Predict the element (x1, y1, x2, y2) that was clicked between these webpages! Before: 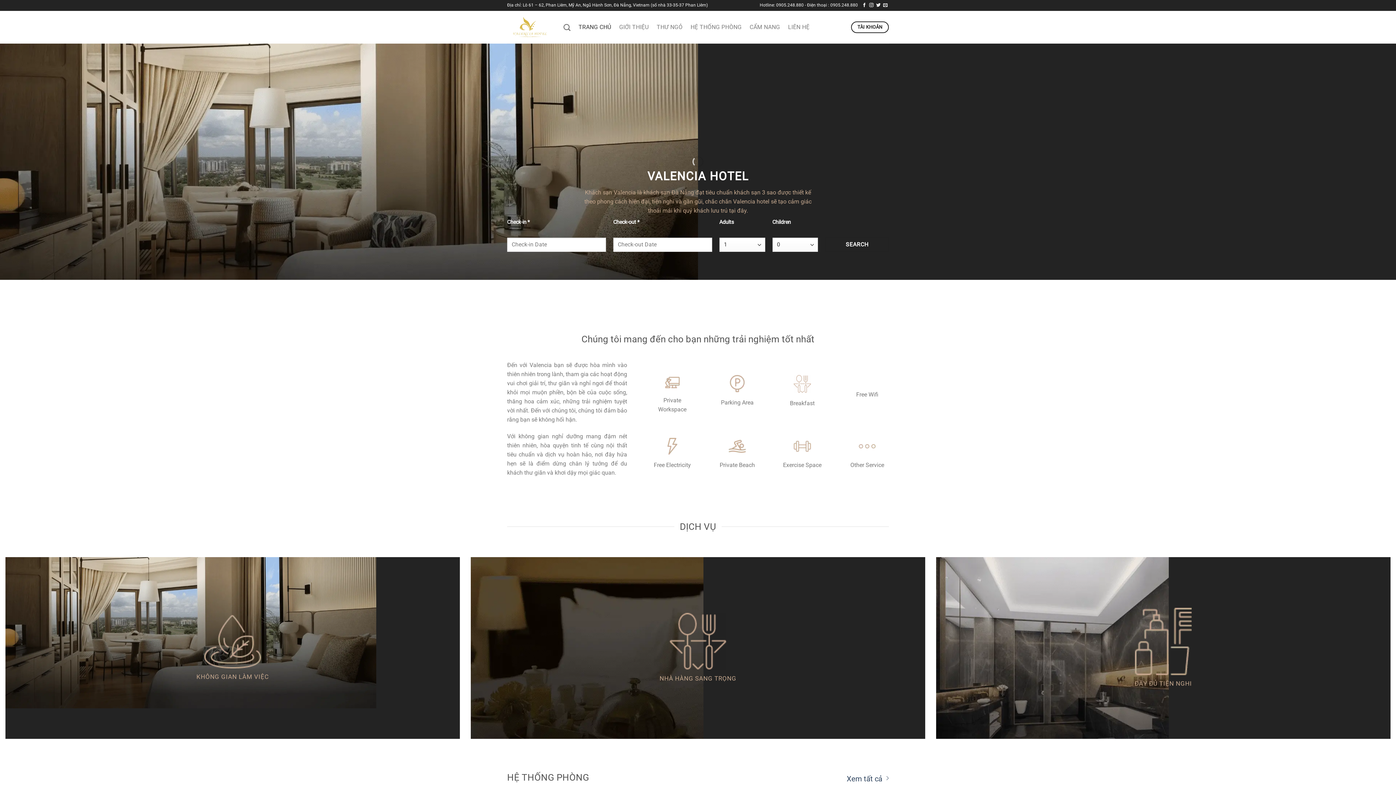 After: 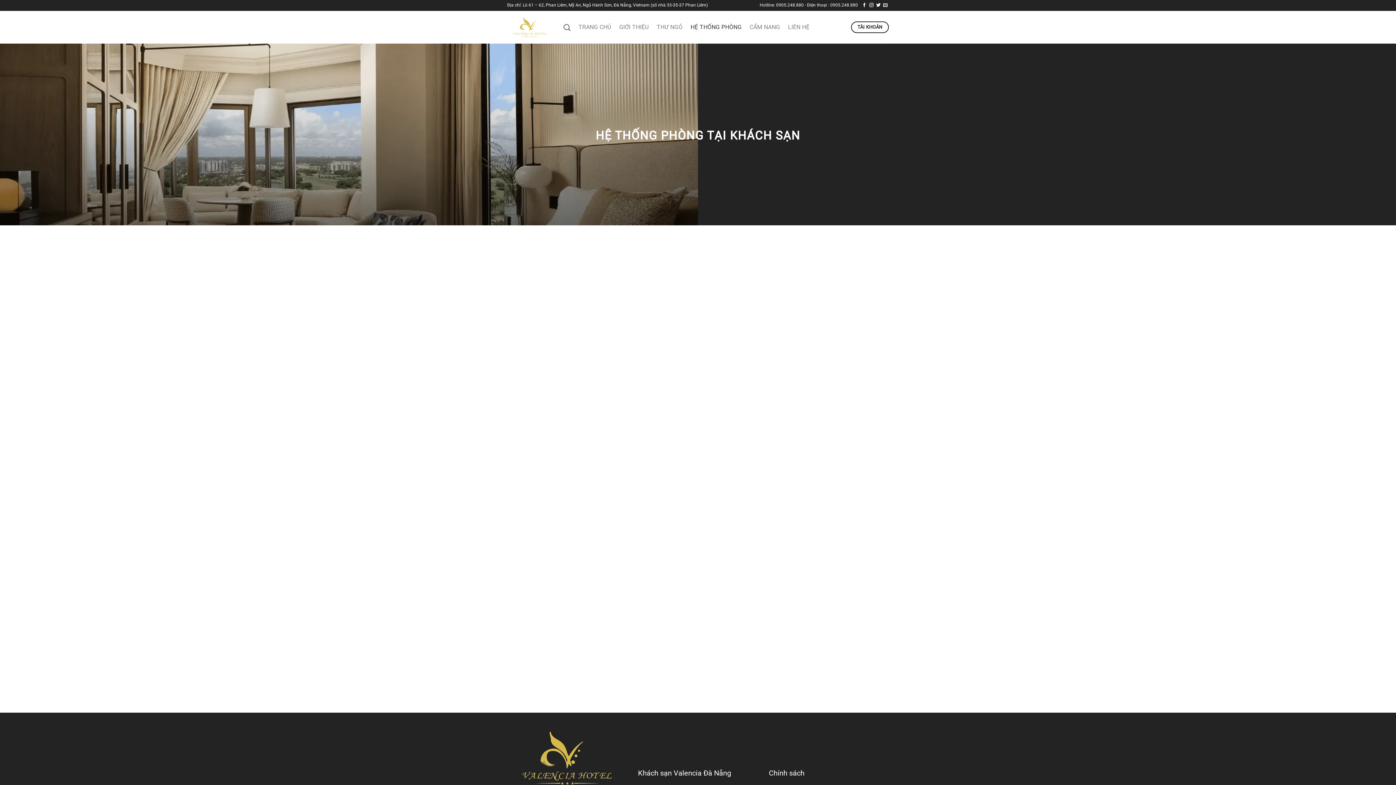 Action: bbox: (690, 20, 741, 33) label: HỆ THỐNG PHÒNG